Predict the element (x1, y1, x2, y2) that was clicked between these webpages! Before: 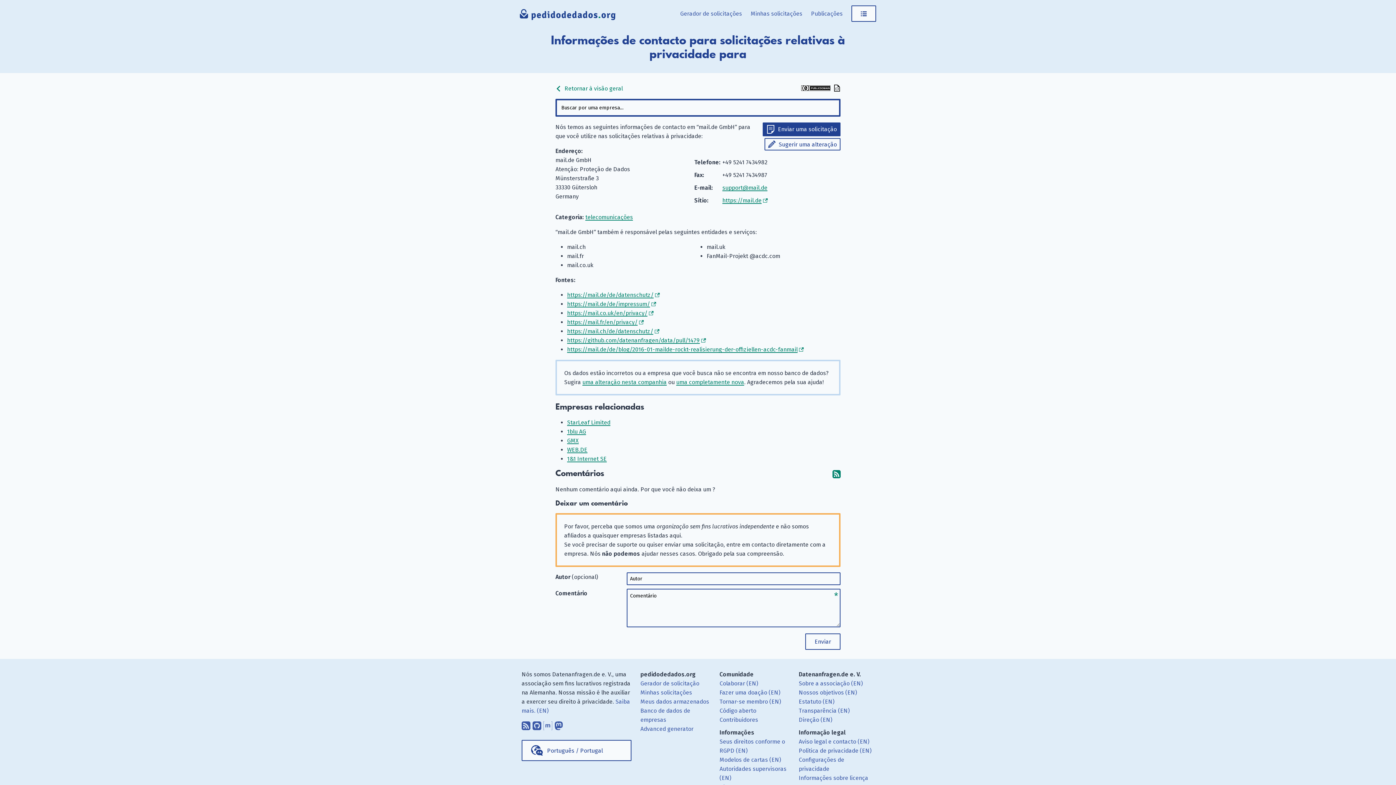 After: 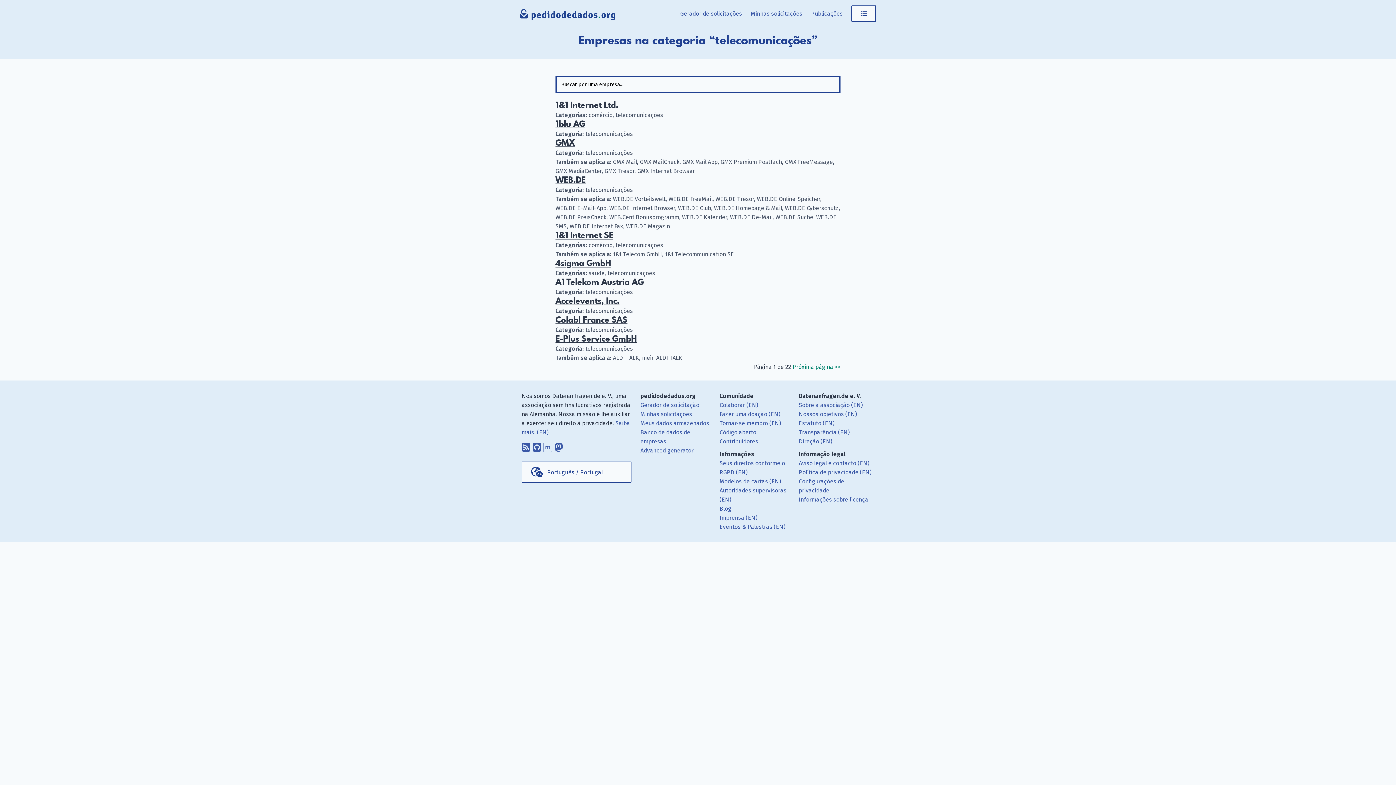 Action: label: telecomunicações bbox: (585, 213, 633, 220)